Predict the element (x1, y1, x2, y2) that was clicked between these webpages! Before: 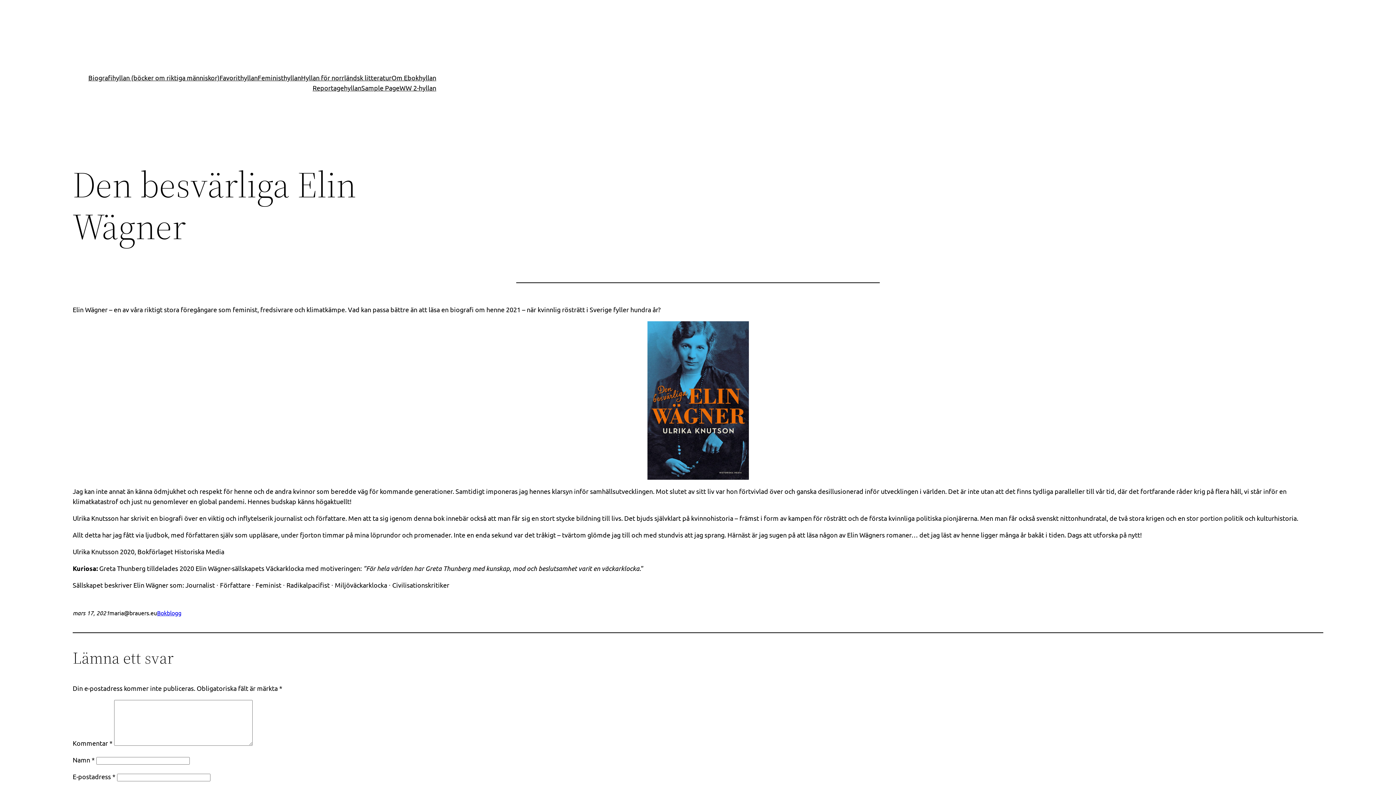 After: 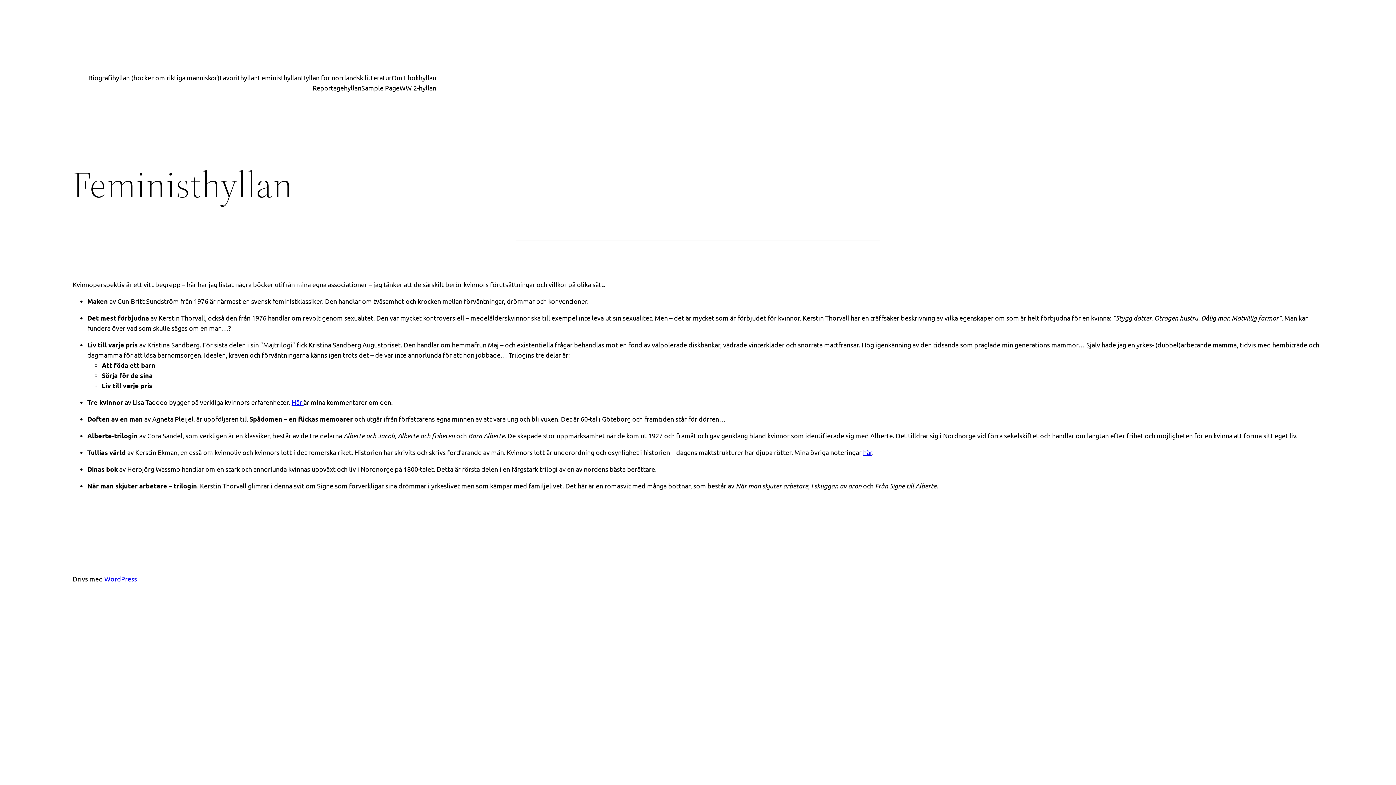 Action: bbox: (257, 72, 301, 82) label: Feministhyllan